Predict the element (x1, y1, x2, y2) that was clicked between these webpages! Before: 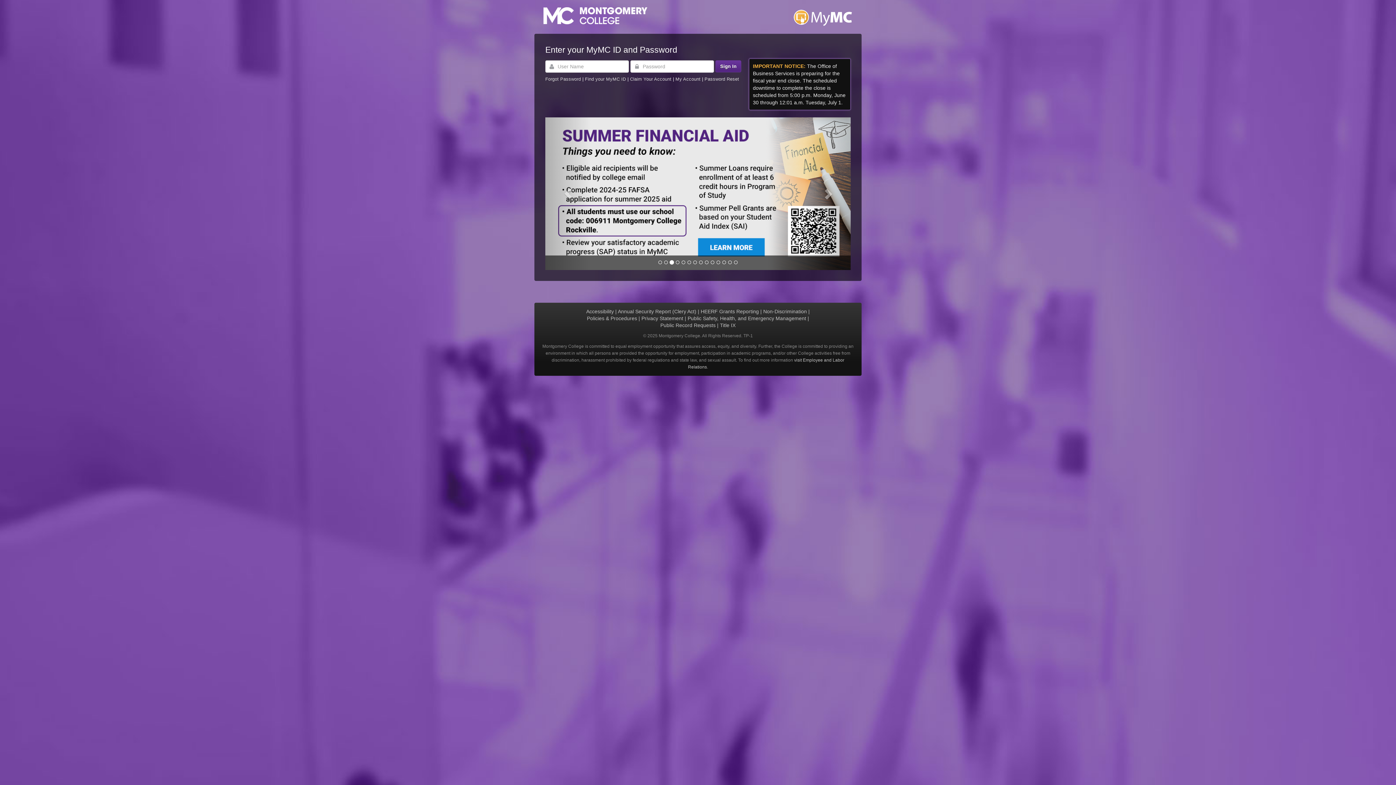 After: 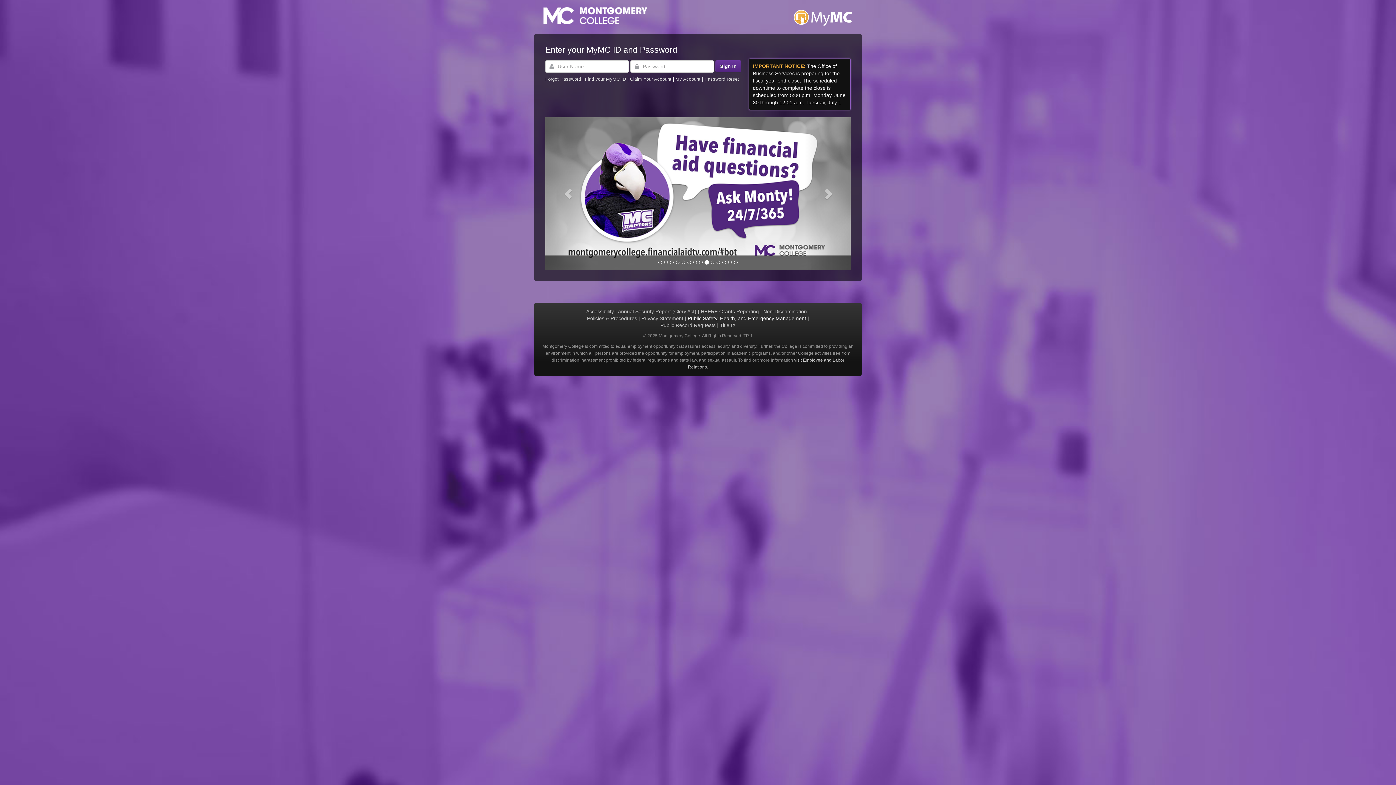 Action: bbox: (687, 315, 806, 321) label: Public Safety, Health, and Emergency Management